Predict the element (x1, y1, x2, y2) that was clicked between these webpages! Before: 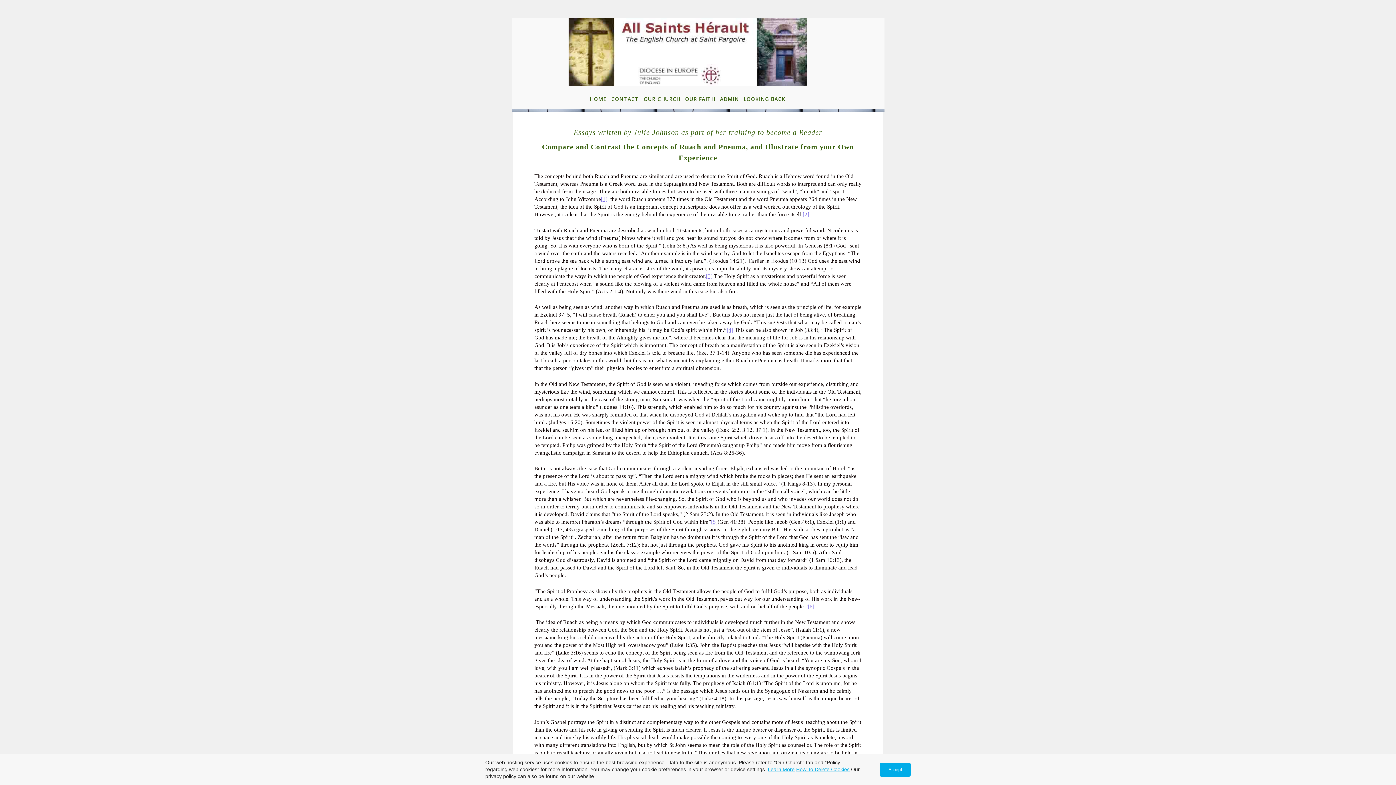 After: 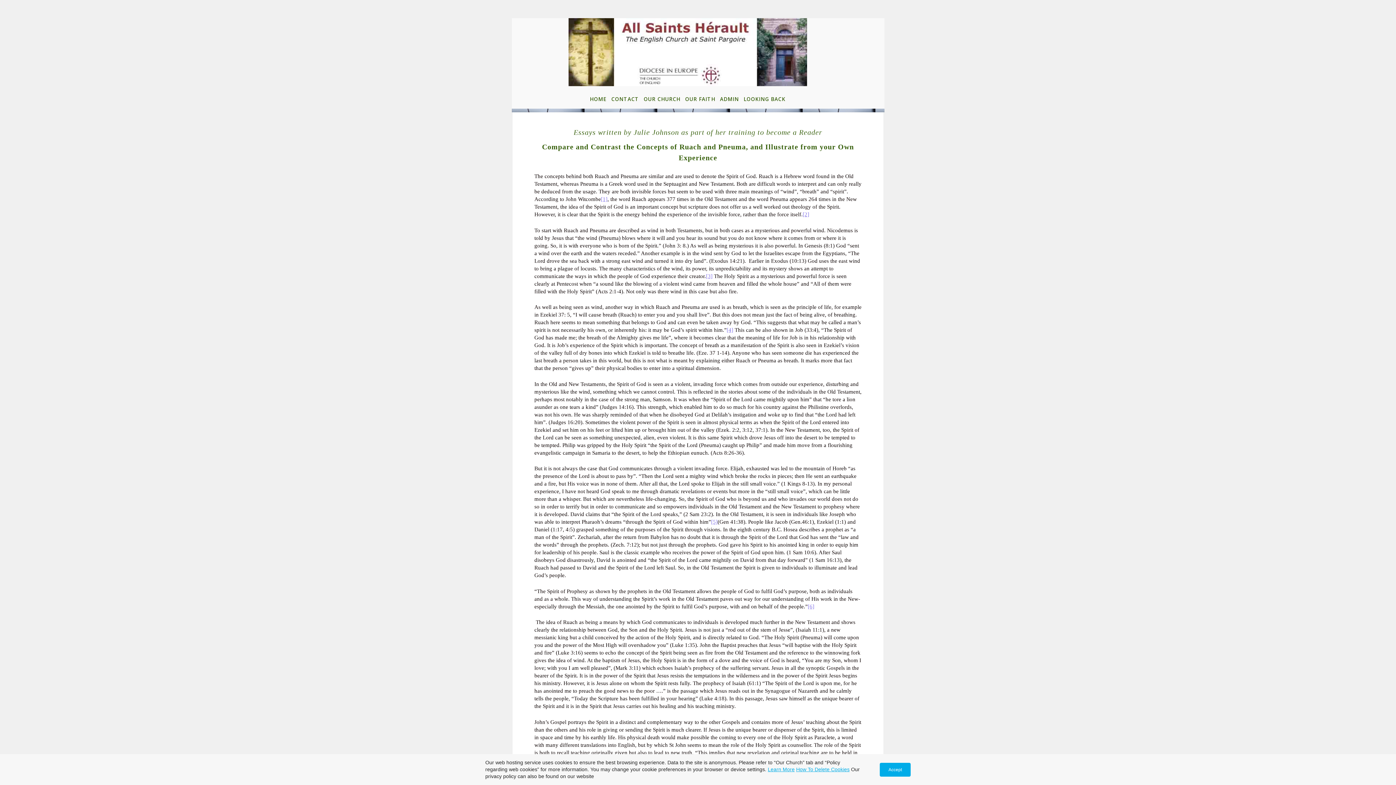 Action: bbox: (802, 211, 809, 217) label: [2]